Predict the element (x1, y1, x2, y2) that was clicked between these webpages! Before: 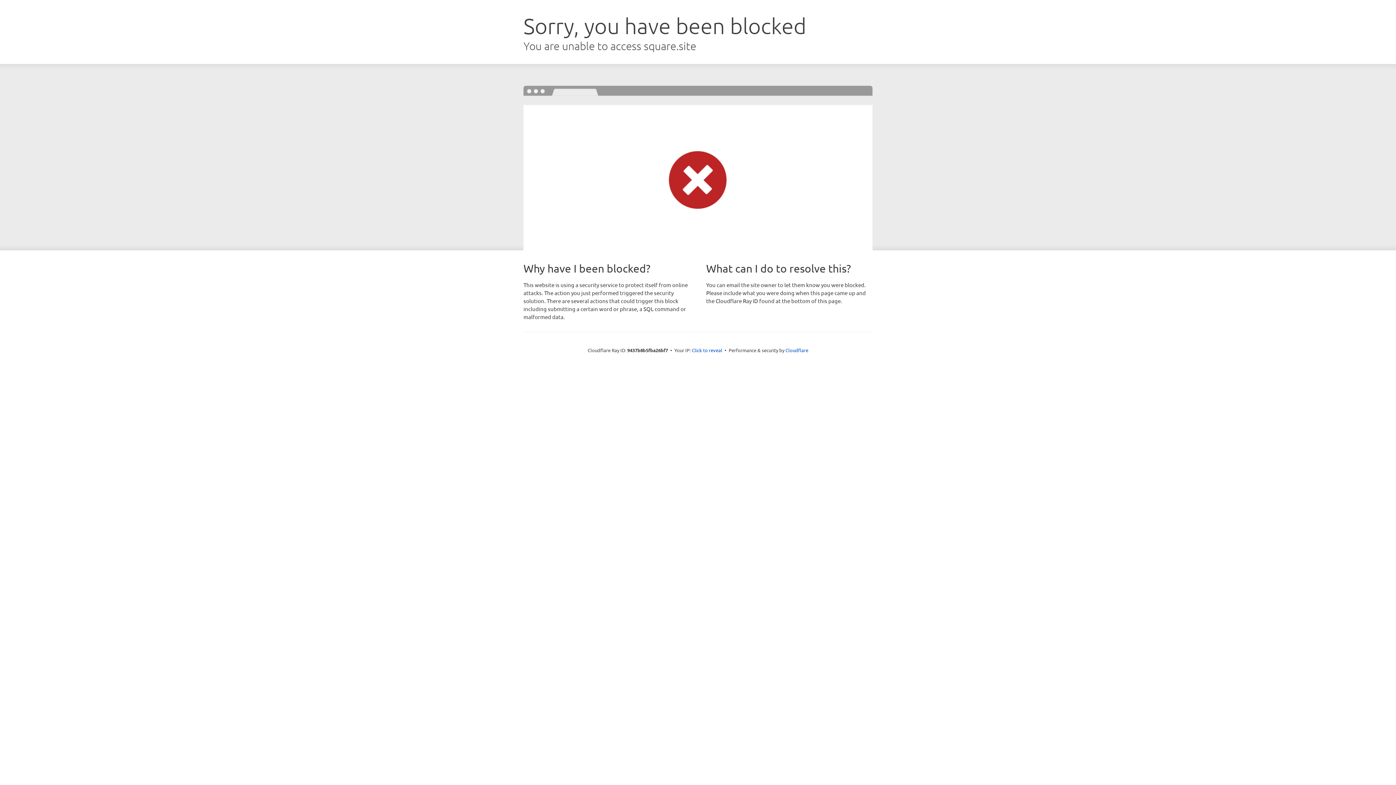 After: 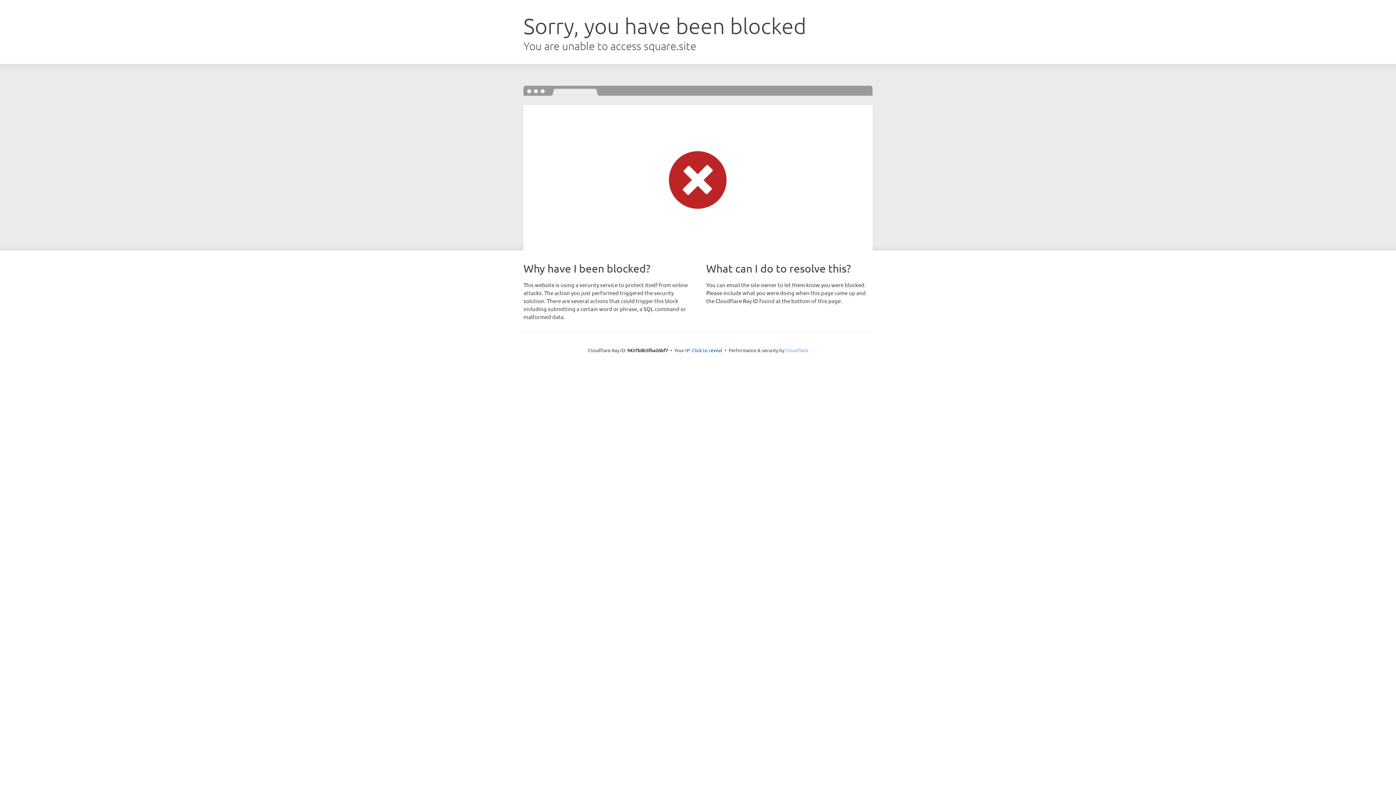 Action: label: Cloudflare bbox: (785, 347, 808, 353)